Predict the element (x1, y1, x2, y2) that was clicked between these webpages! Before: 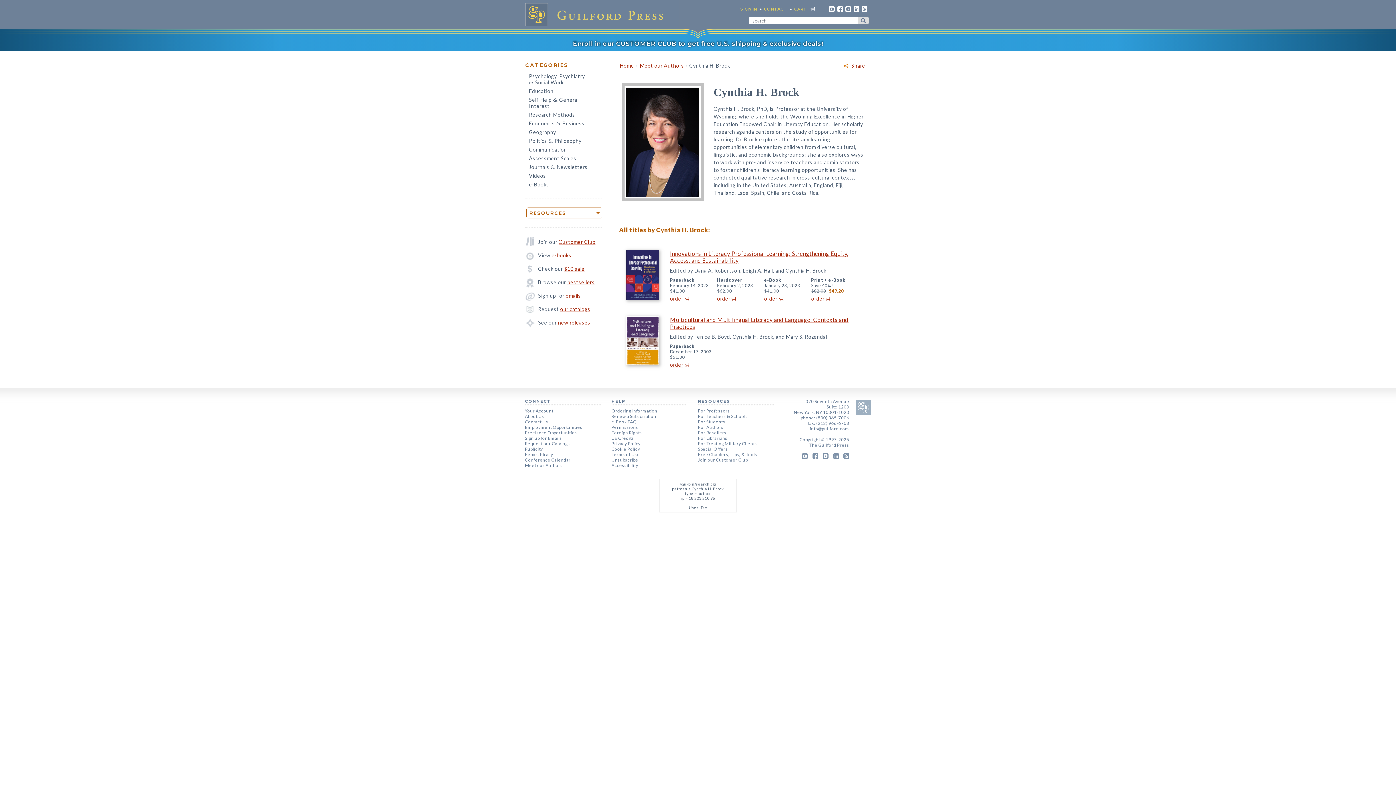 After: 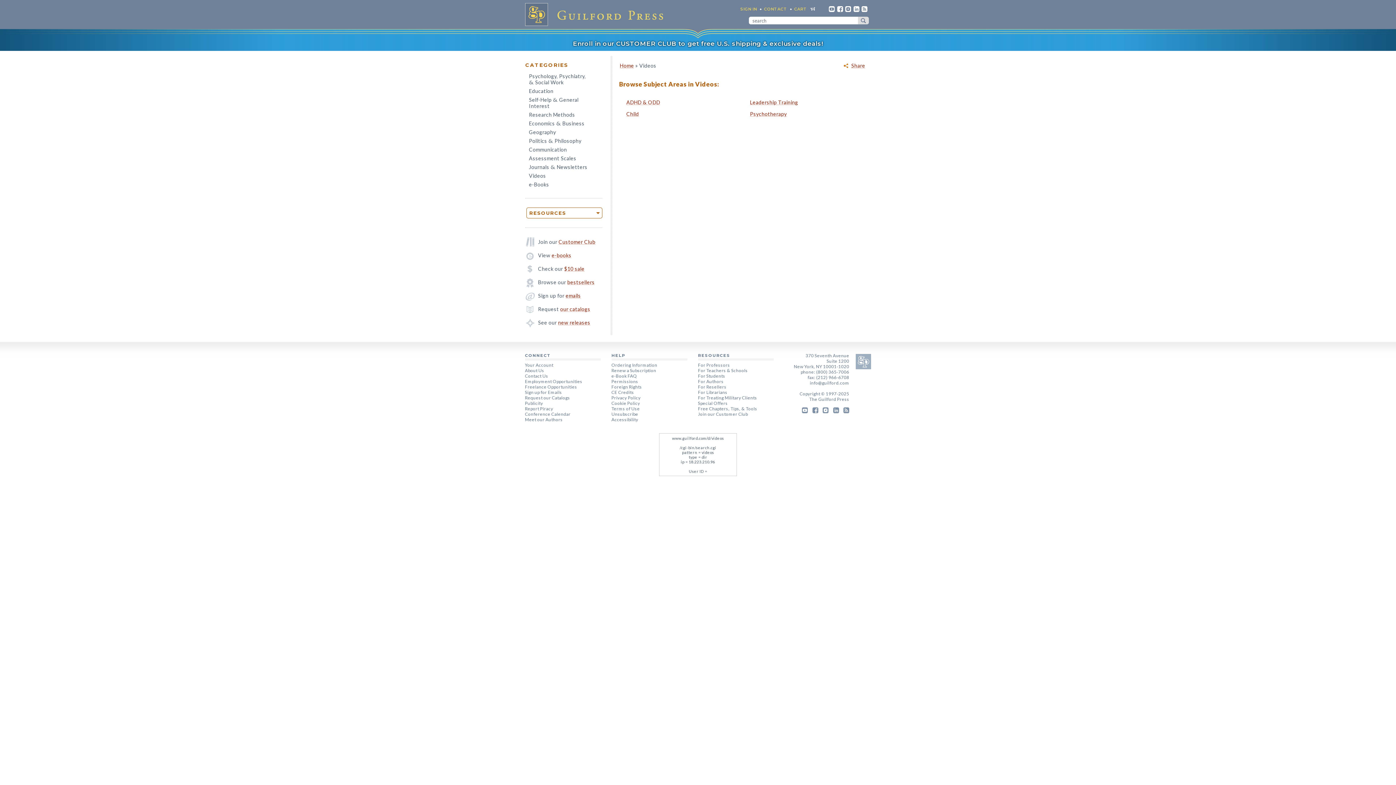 Action: bbox: (525, 171, 598, 180) label: Videos